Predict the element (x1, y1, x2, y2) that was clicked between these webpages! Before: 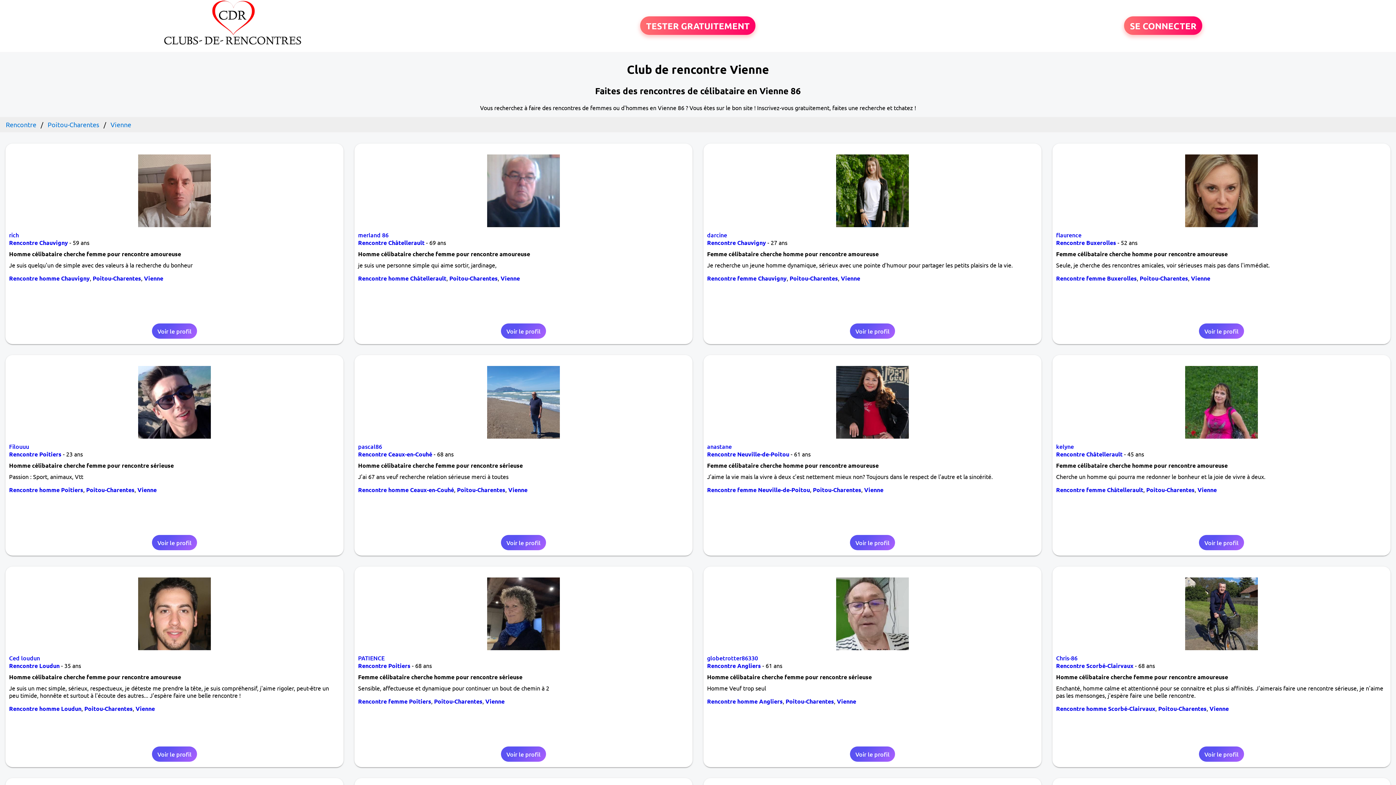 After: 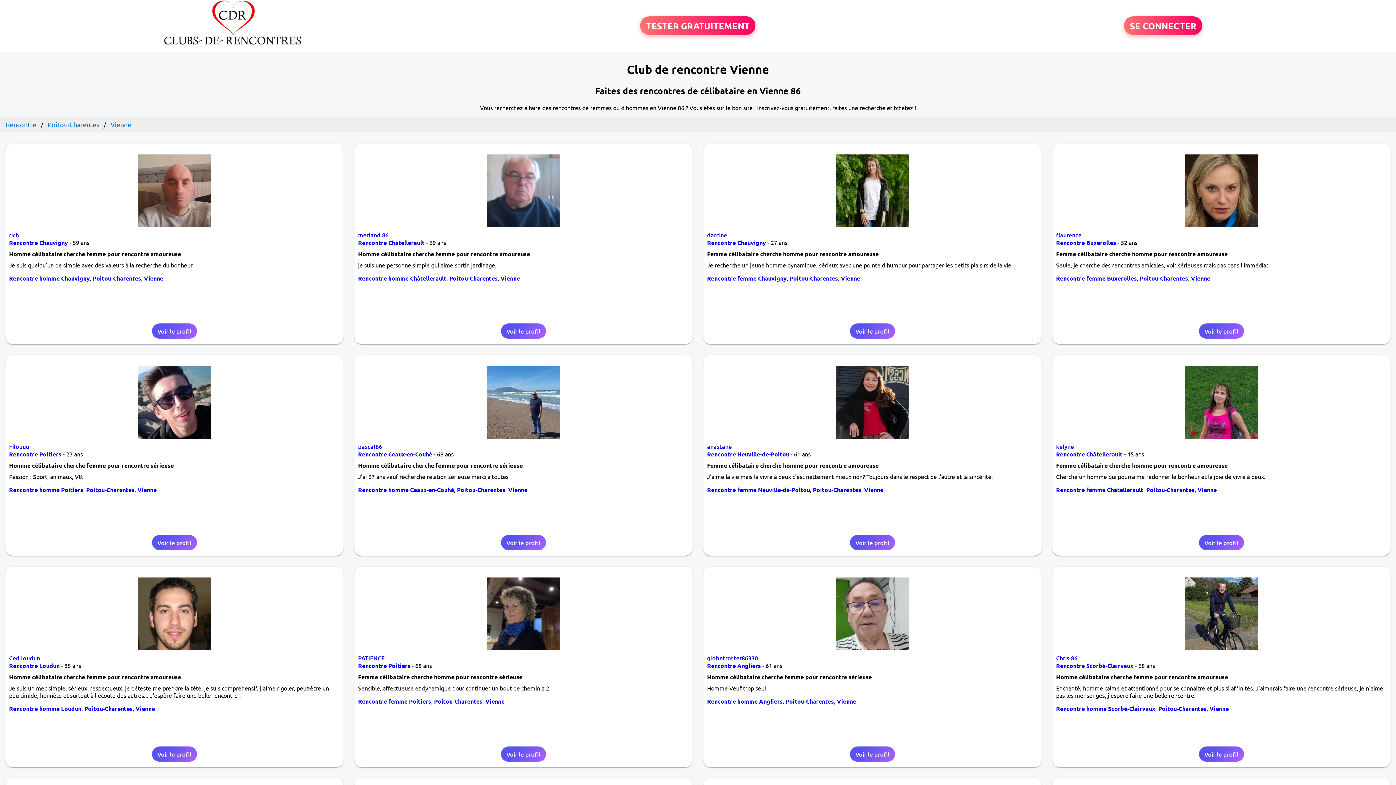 Action: bbox: (137, 486, 156, 493) label: Vienne